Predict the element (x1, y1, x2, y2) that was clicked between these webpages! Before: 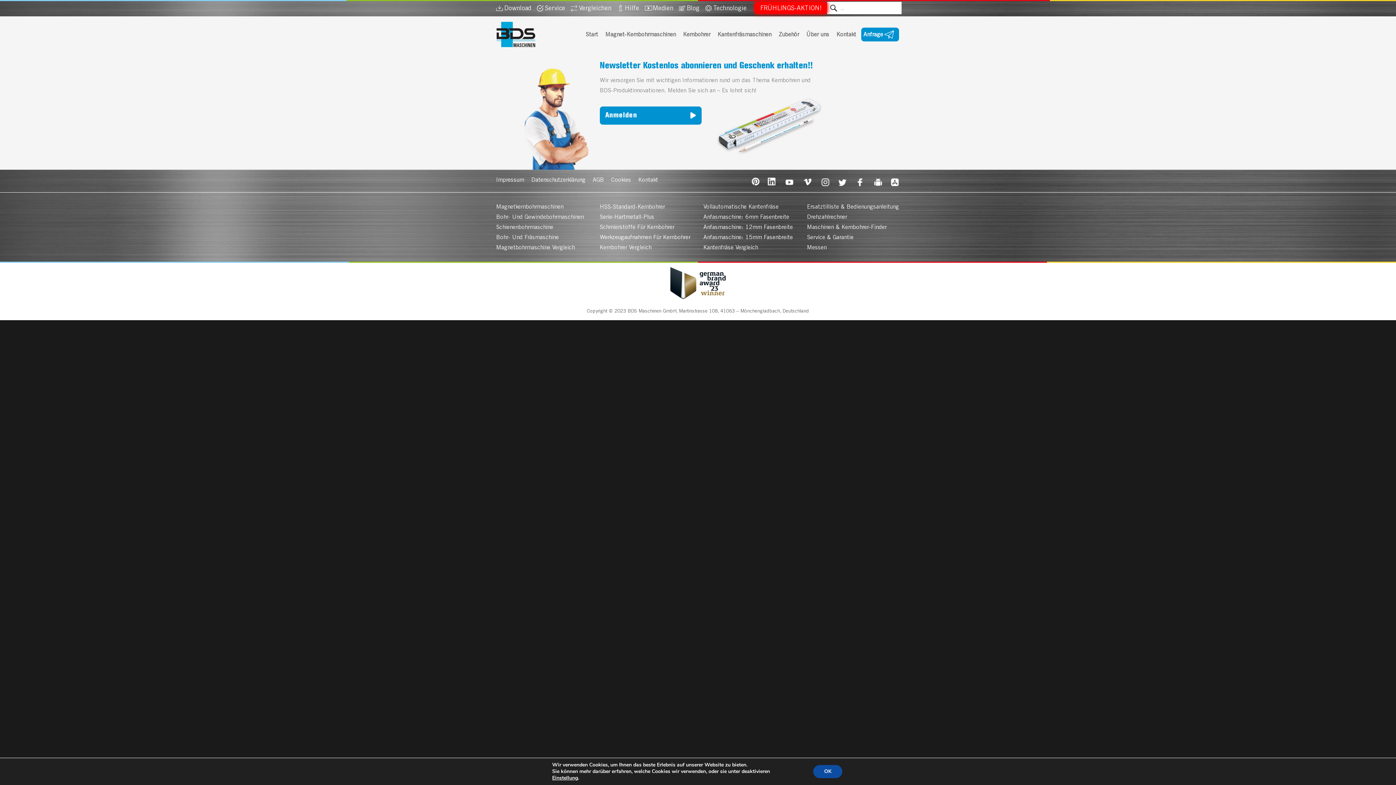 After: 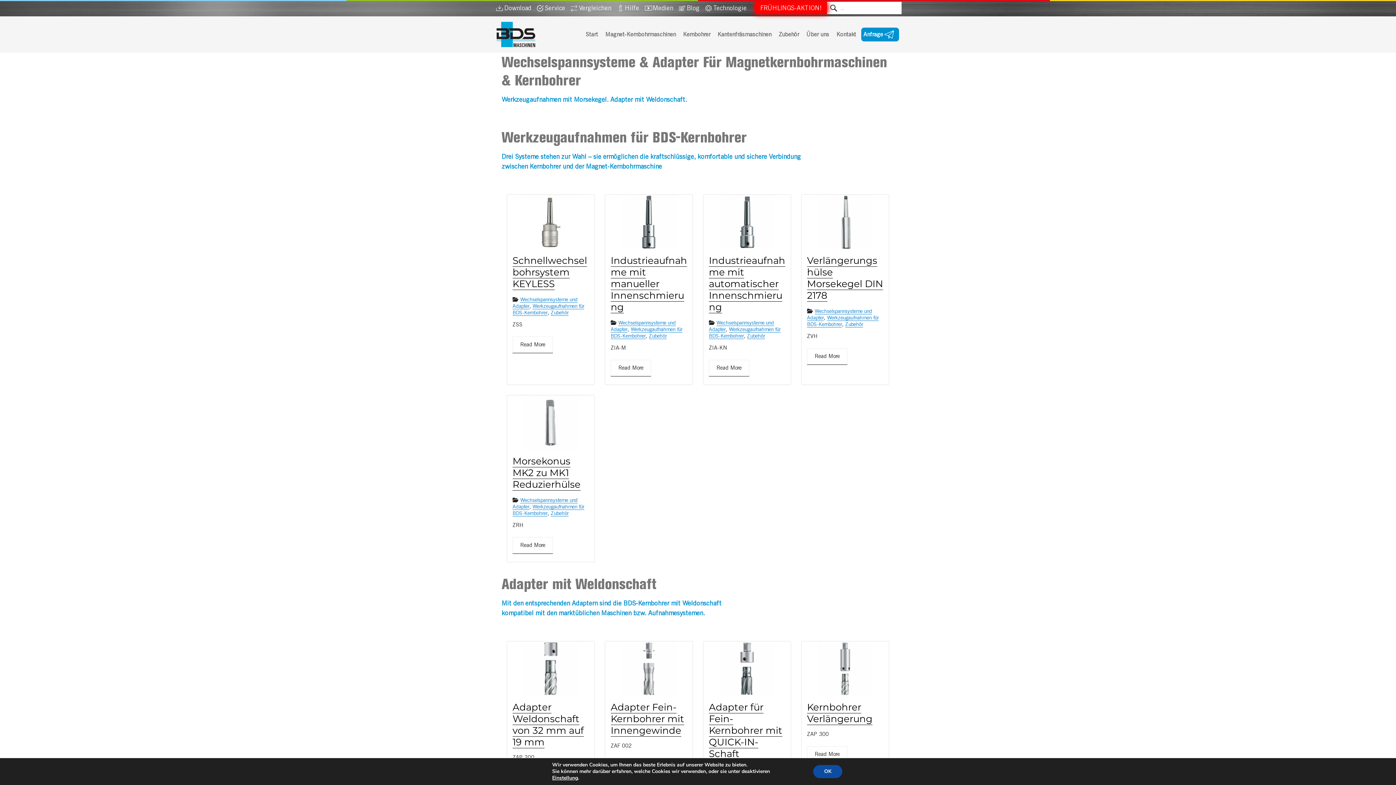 Action: label: Werkzeugaufnahmen Für Kernbohrer bbox: (600, 233, 690, 240)